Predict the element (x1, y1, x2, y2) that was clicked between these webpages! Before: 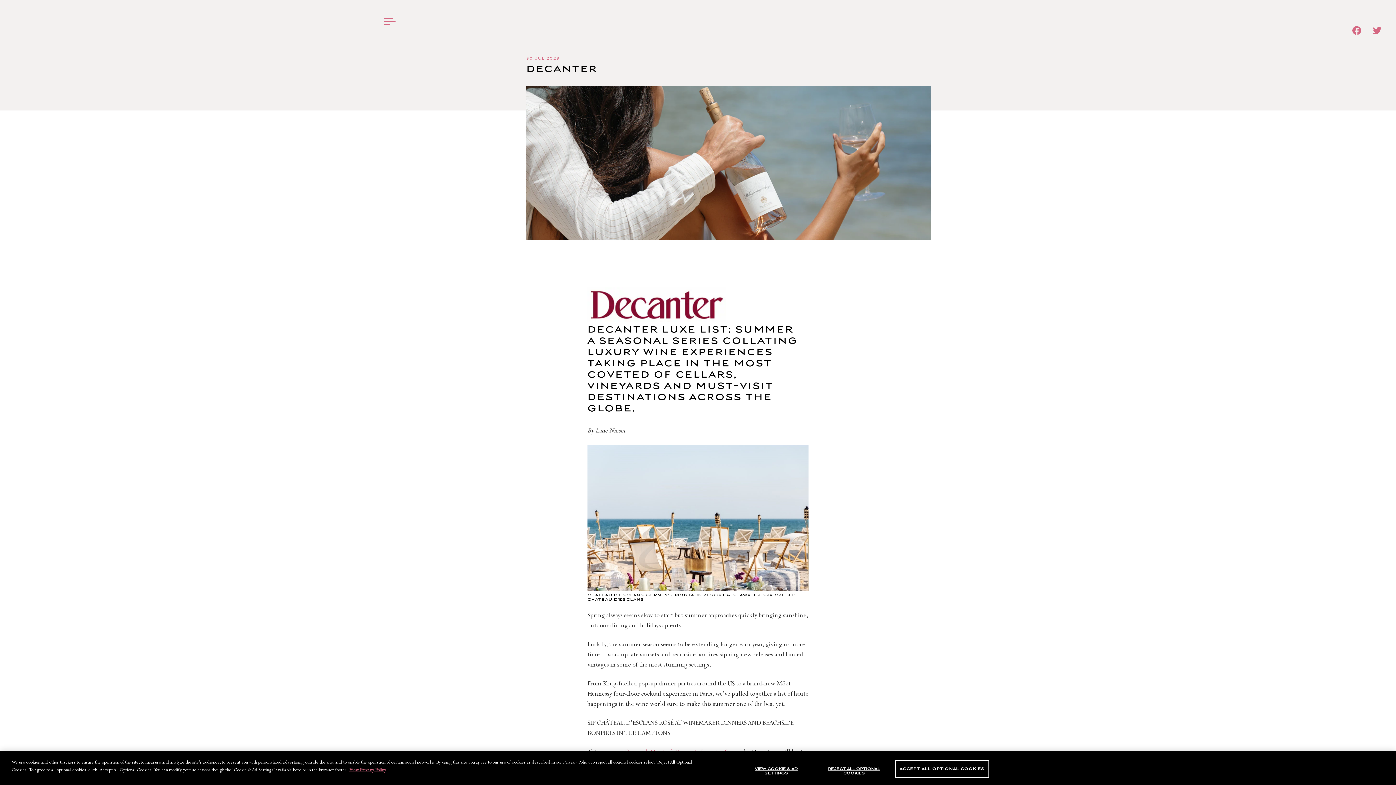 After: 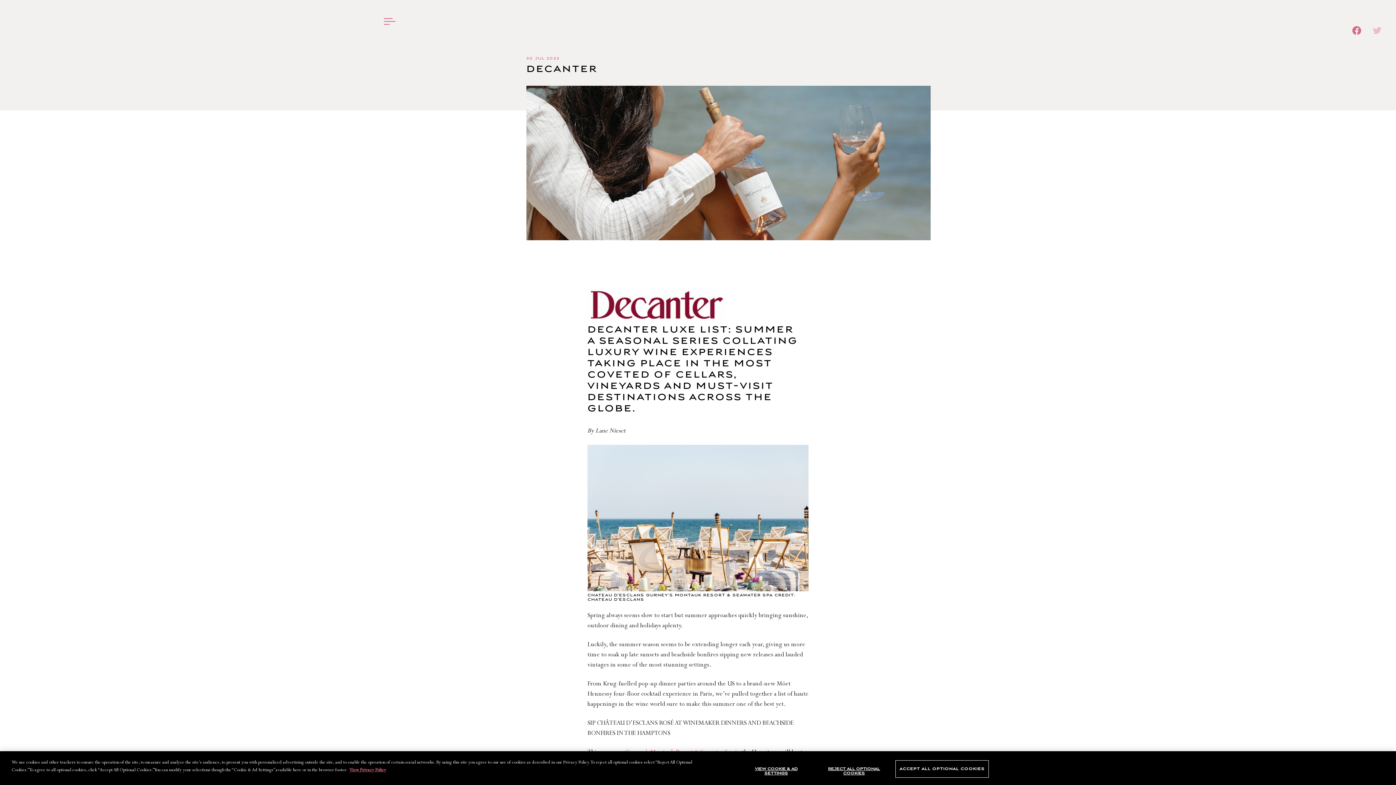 Action: bbox: (1361, 26, 1381, 36)